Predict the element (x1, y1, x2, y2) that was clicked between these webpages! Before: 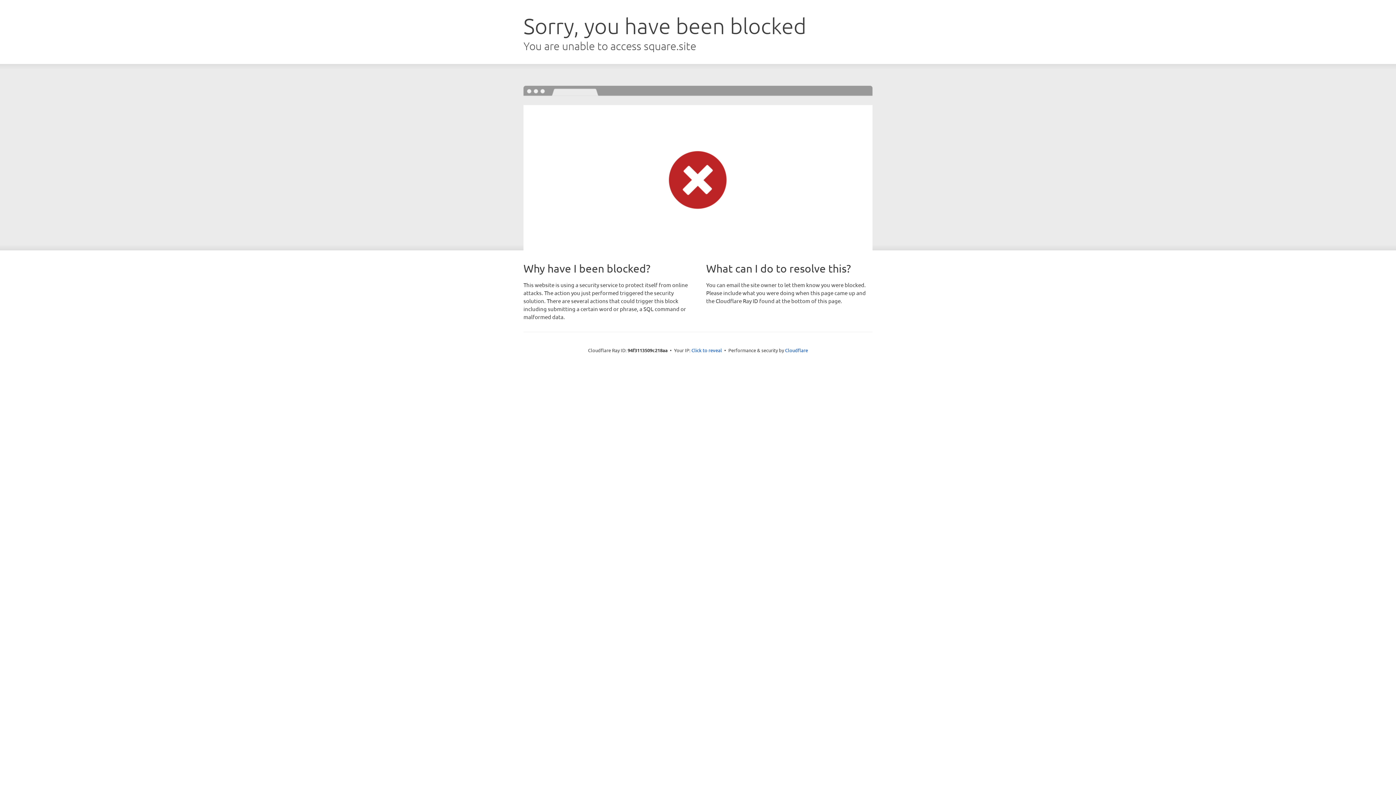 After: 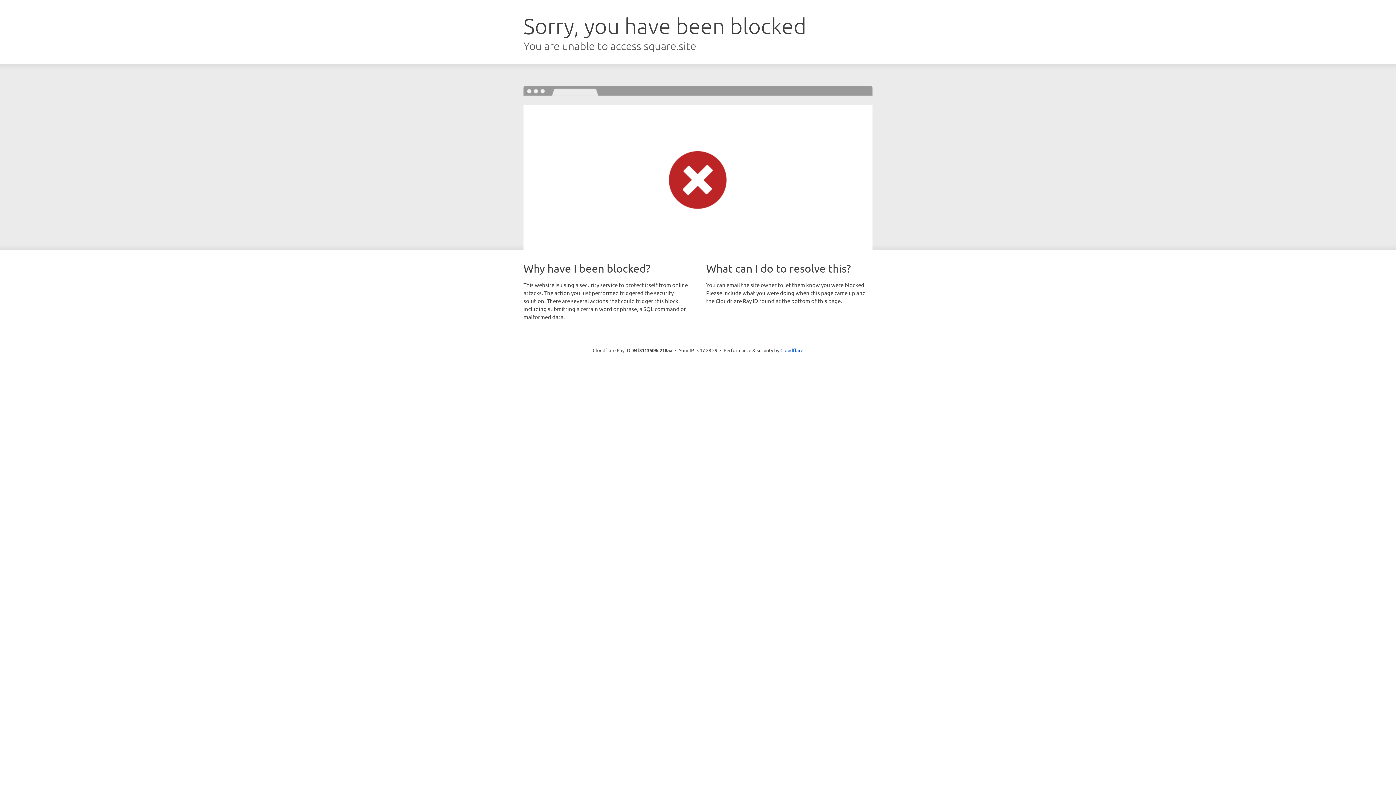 Action: bbox: (691, 346, 722, 353) label: Click to reveal